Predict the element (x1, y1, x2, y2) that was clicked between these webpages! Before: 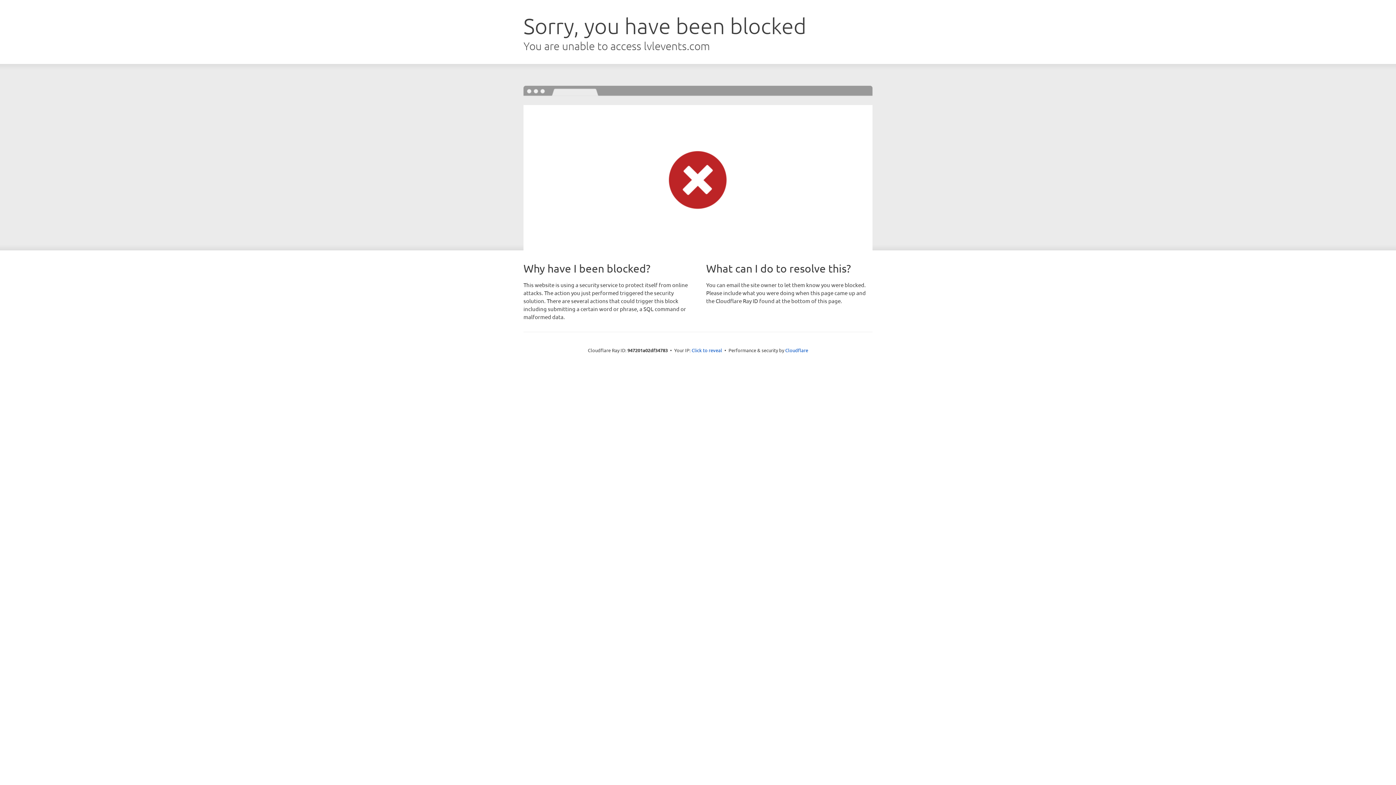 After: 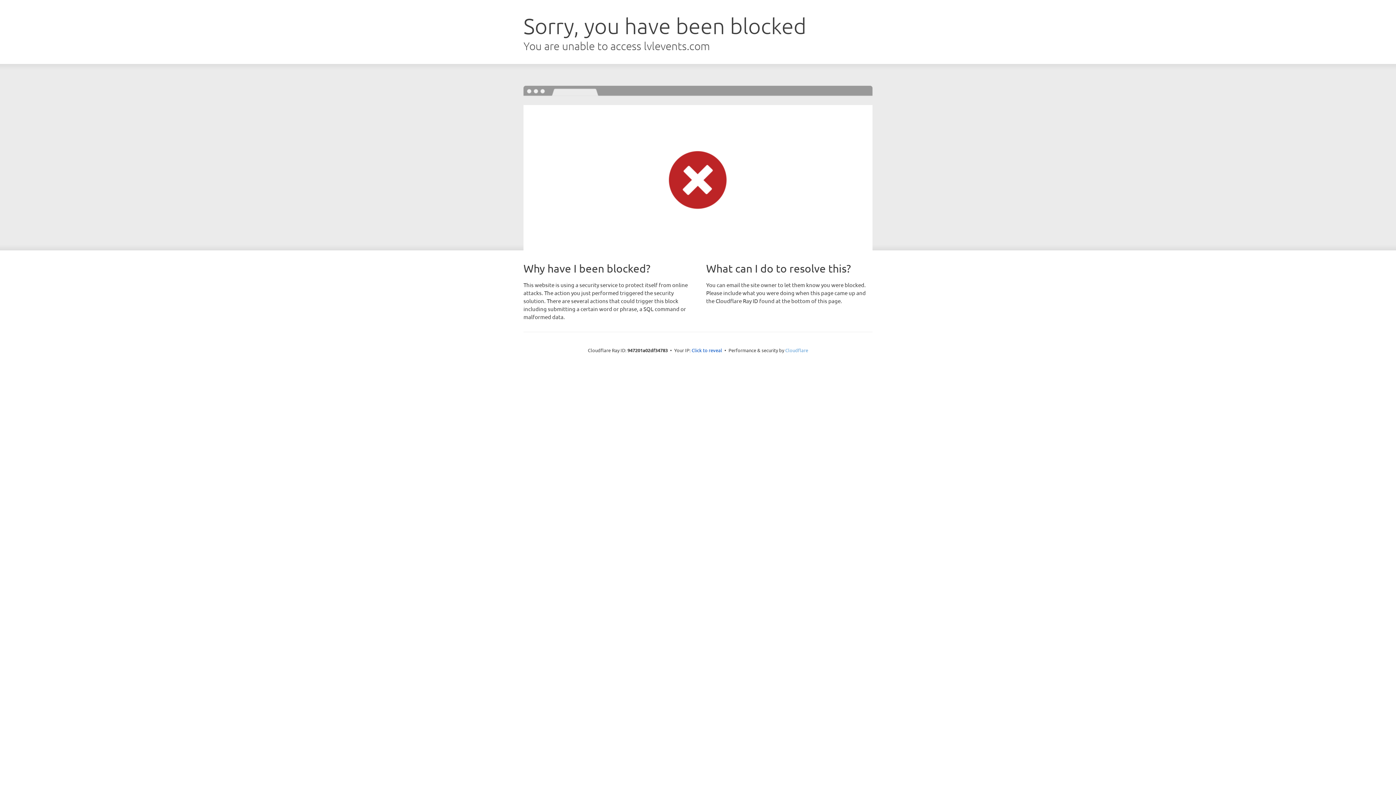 Action: label: Cloudflare bbox: (785, 347, 808, 353)